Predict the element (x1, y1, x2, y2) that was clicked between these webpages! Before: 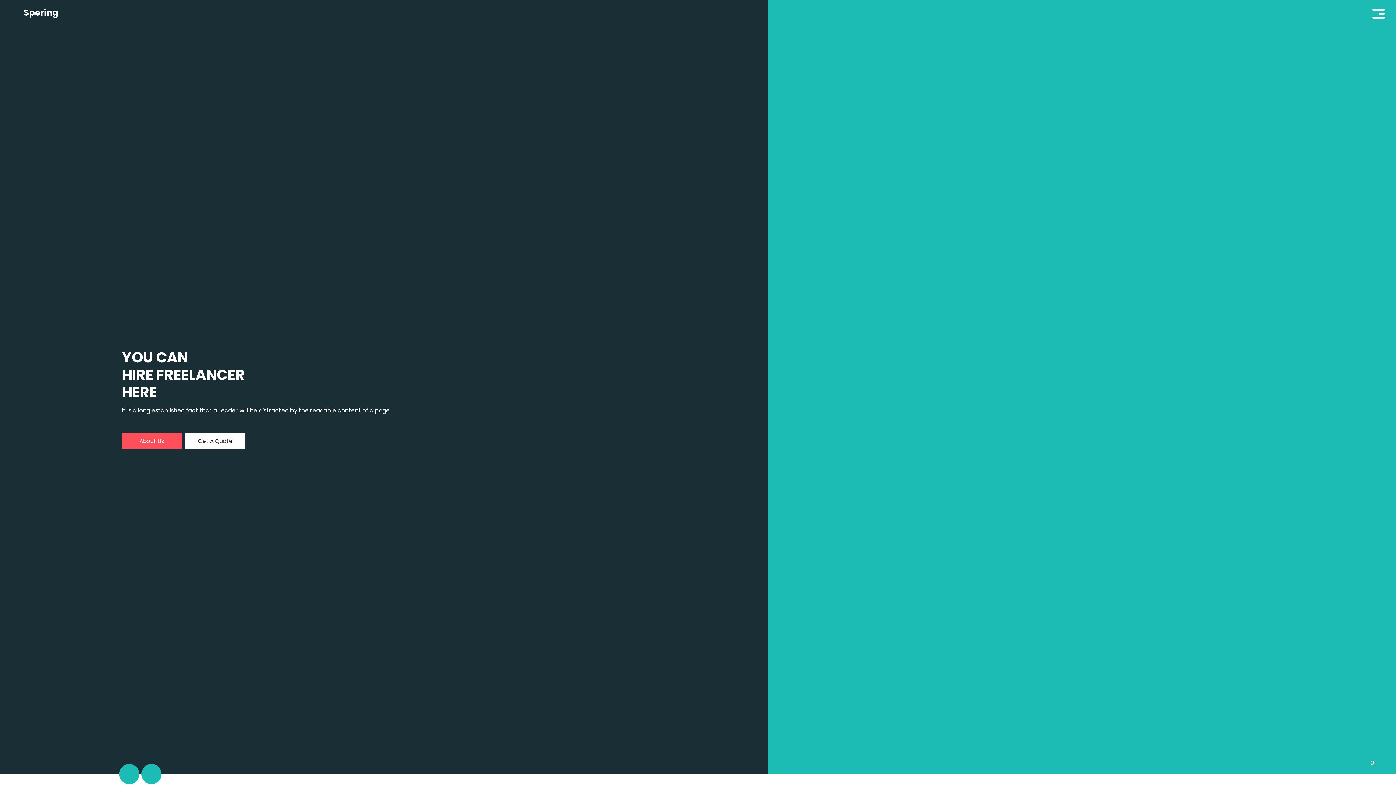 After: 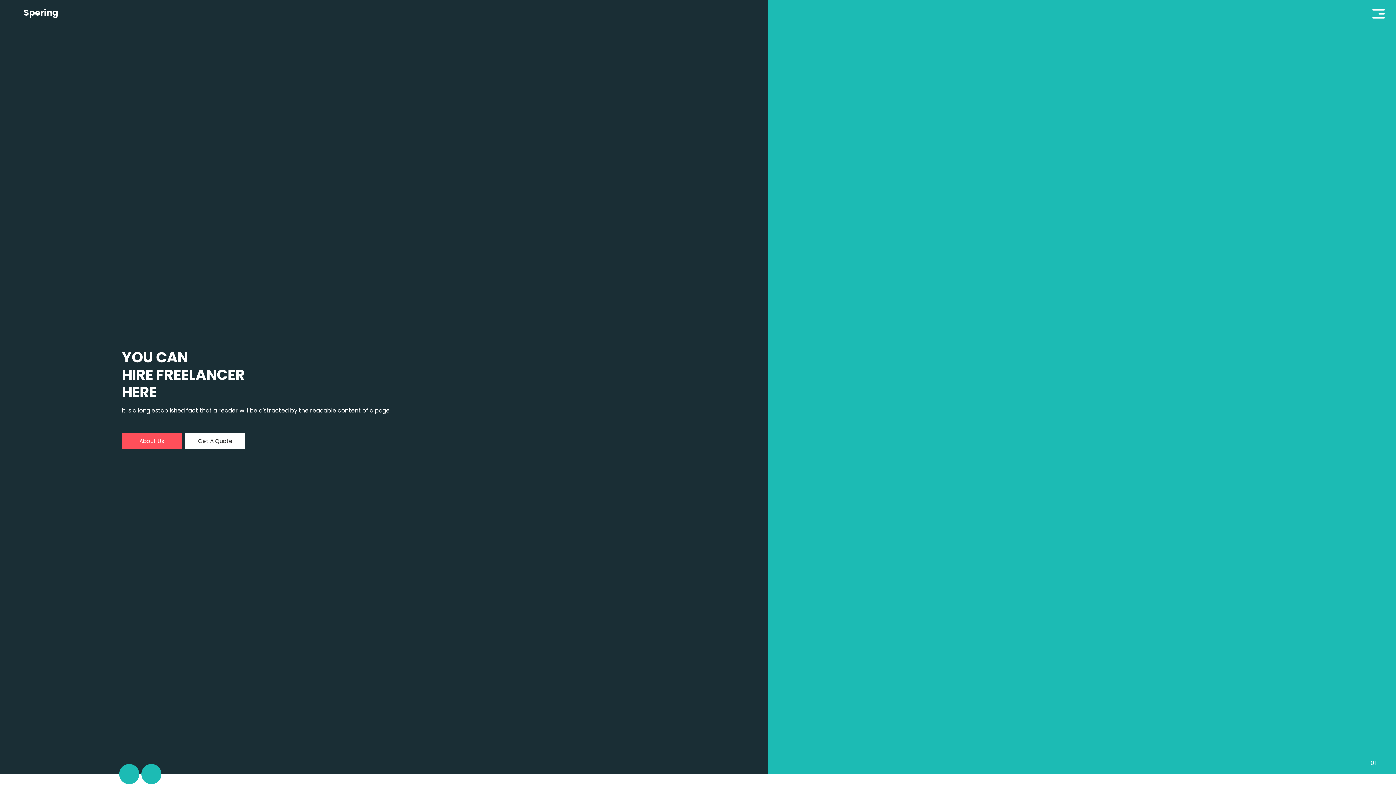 Action: bbox: (9, 4, 58, 21) label: Spering